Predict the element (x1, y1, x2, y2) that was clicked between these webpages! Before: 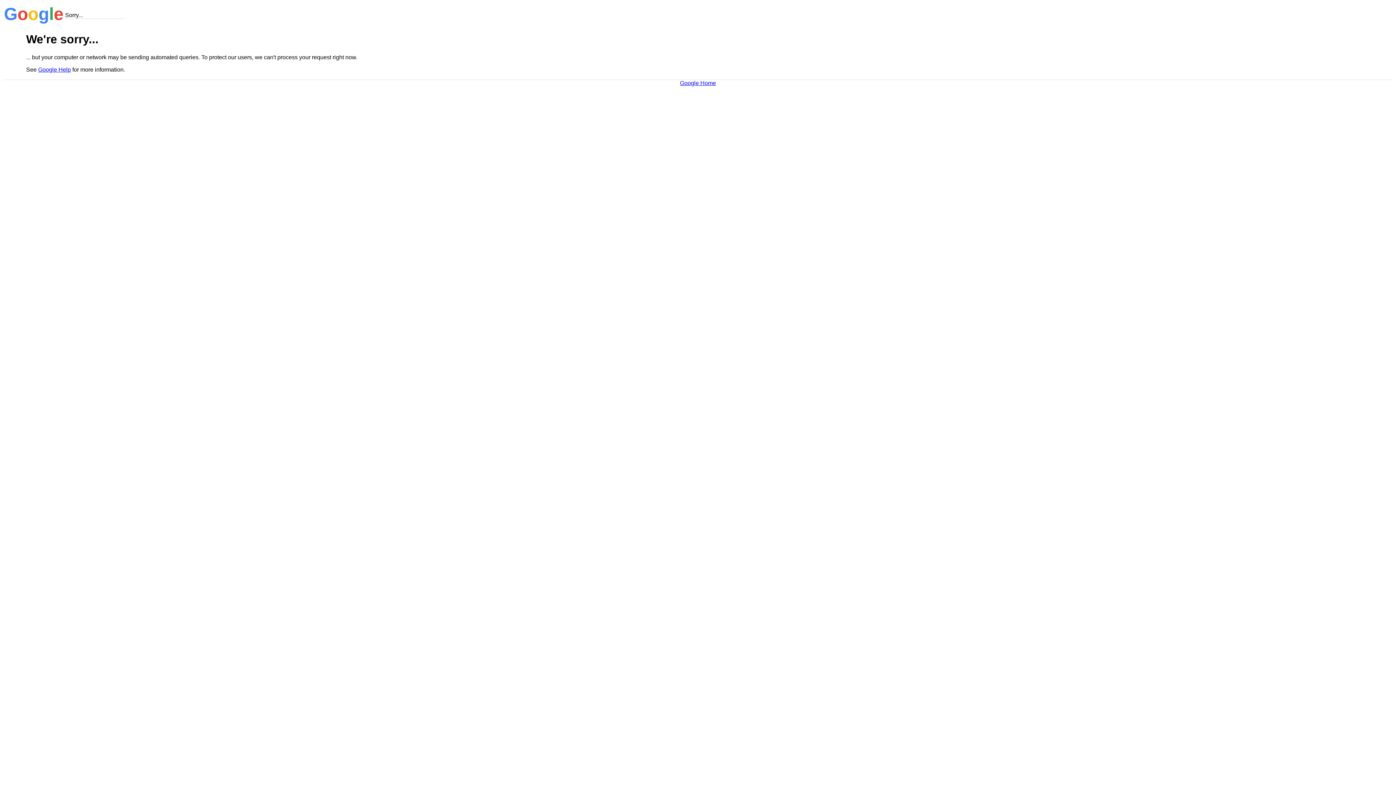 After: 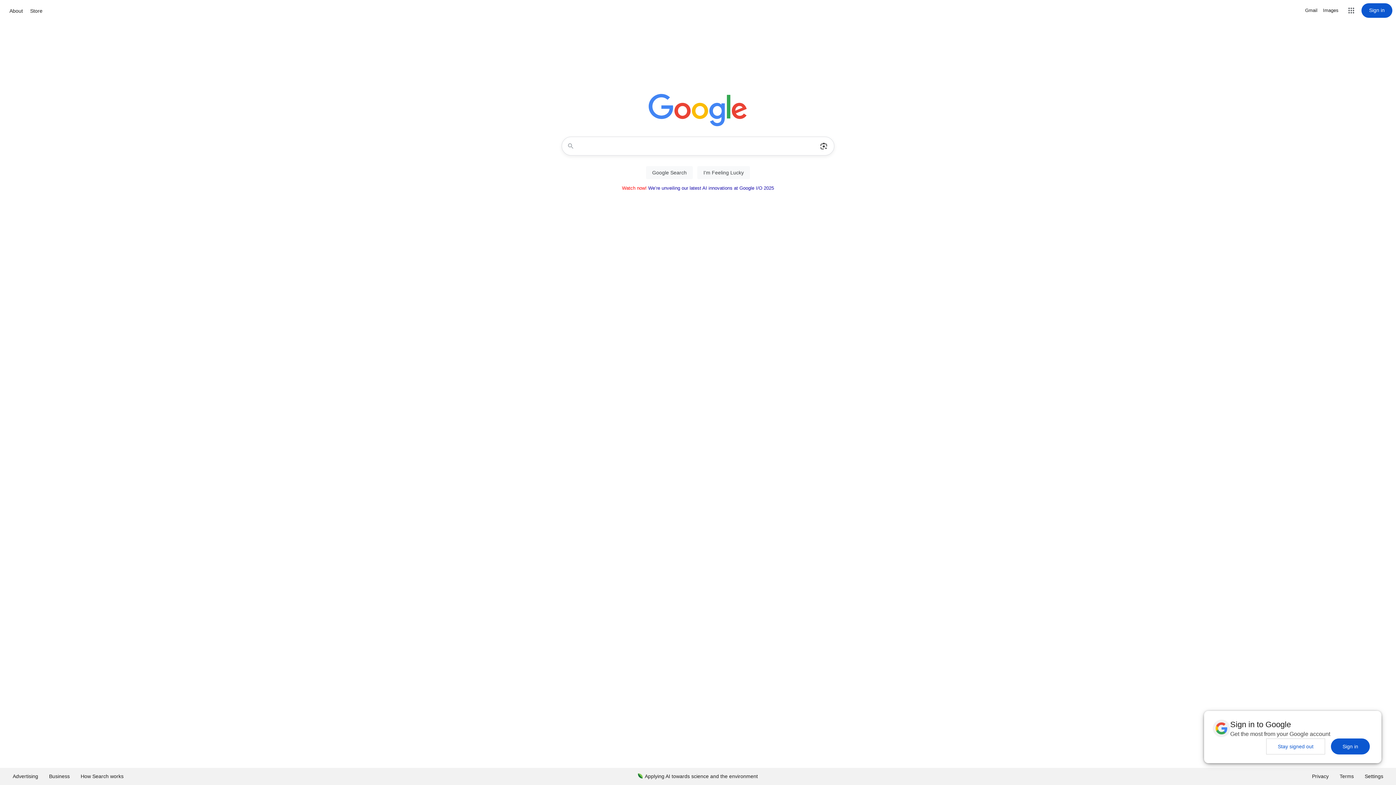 Action: label: Google Home bbox: (680, 79, 716, 86)